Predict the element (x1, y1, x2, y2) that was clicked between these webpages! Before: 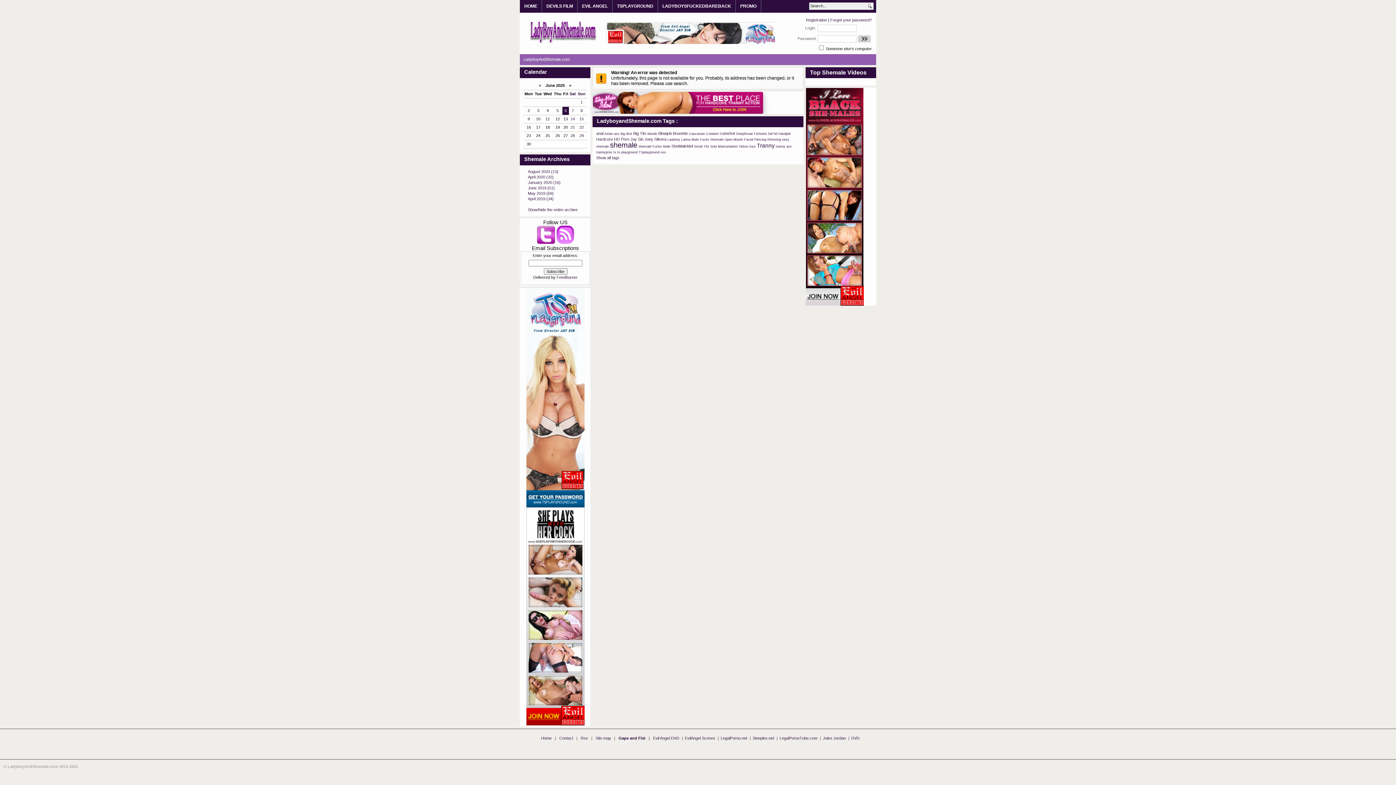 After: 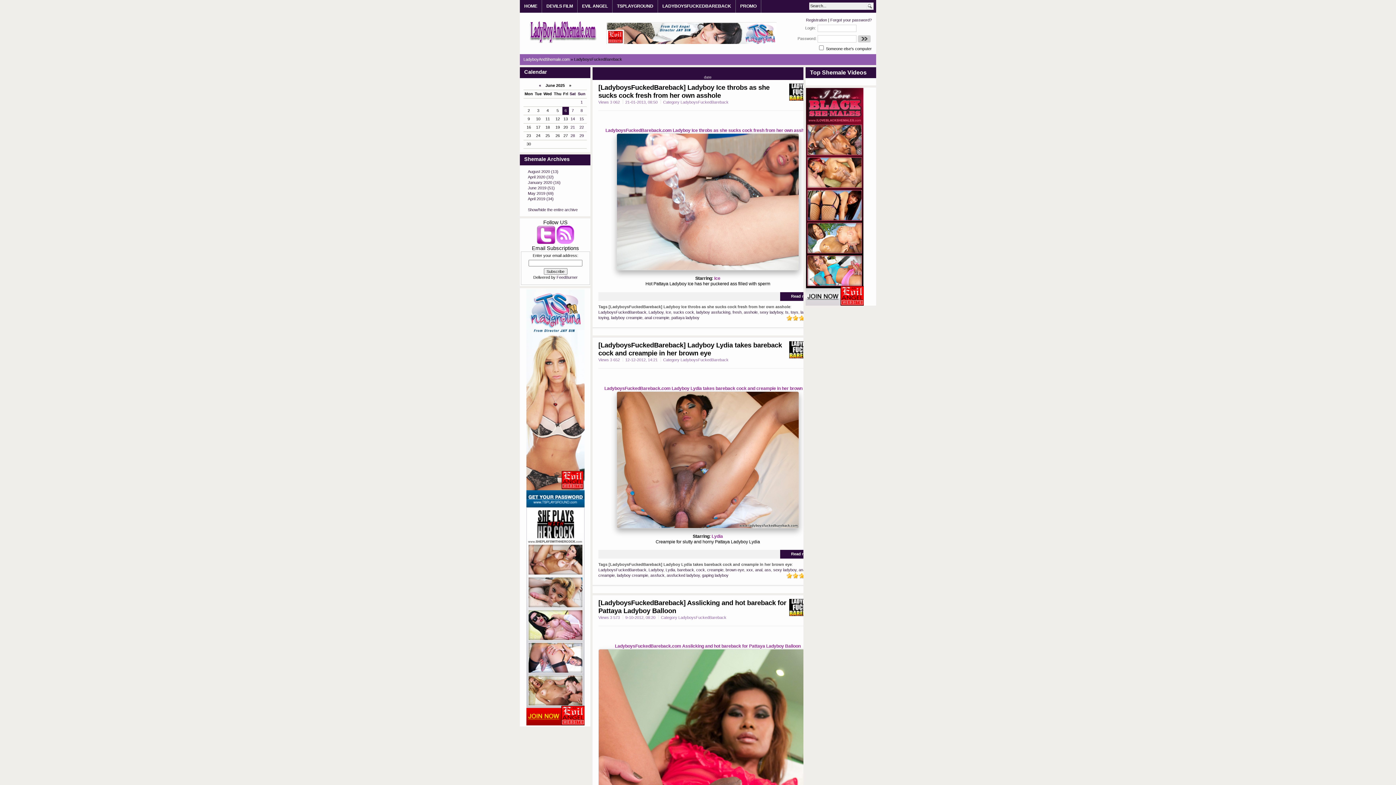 Action: bbox: (658, 0, 736, 12) label: LADYBOYSFUCKEDBAREBACK